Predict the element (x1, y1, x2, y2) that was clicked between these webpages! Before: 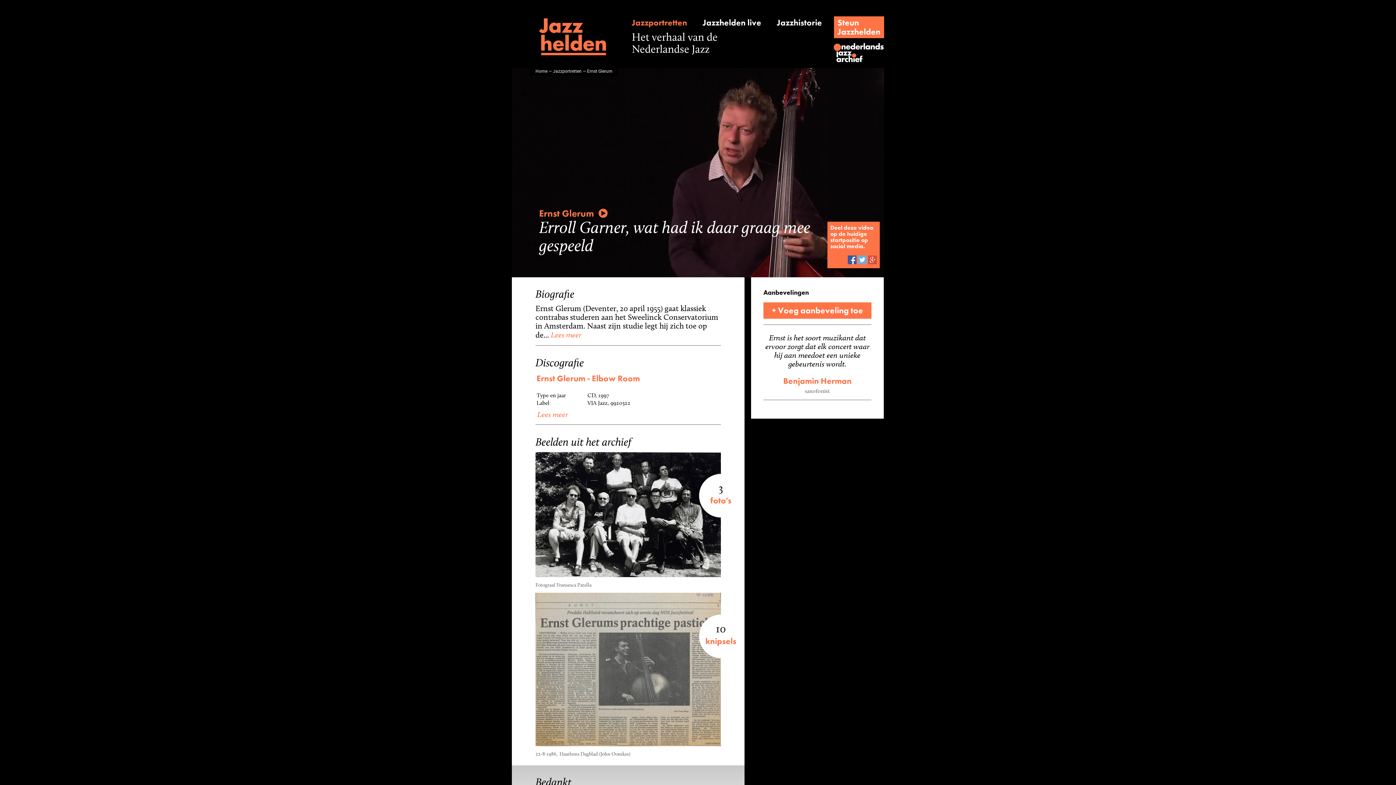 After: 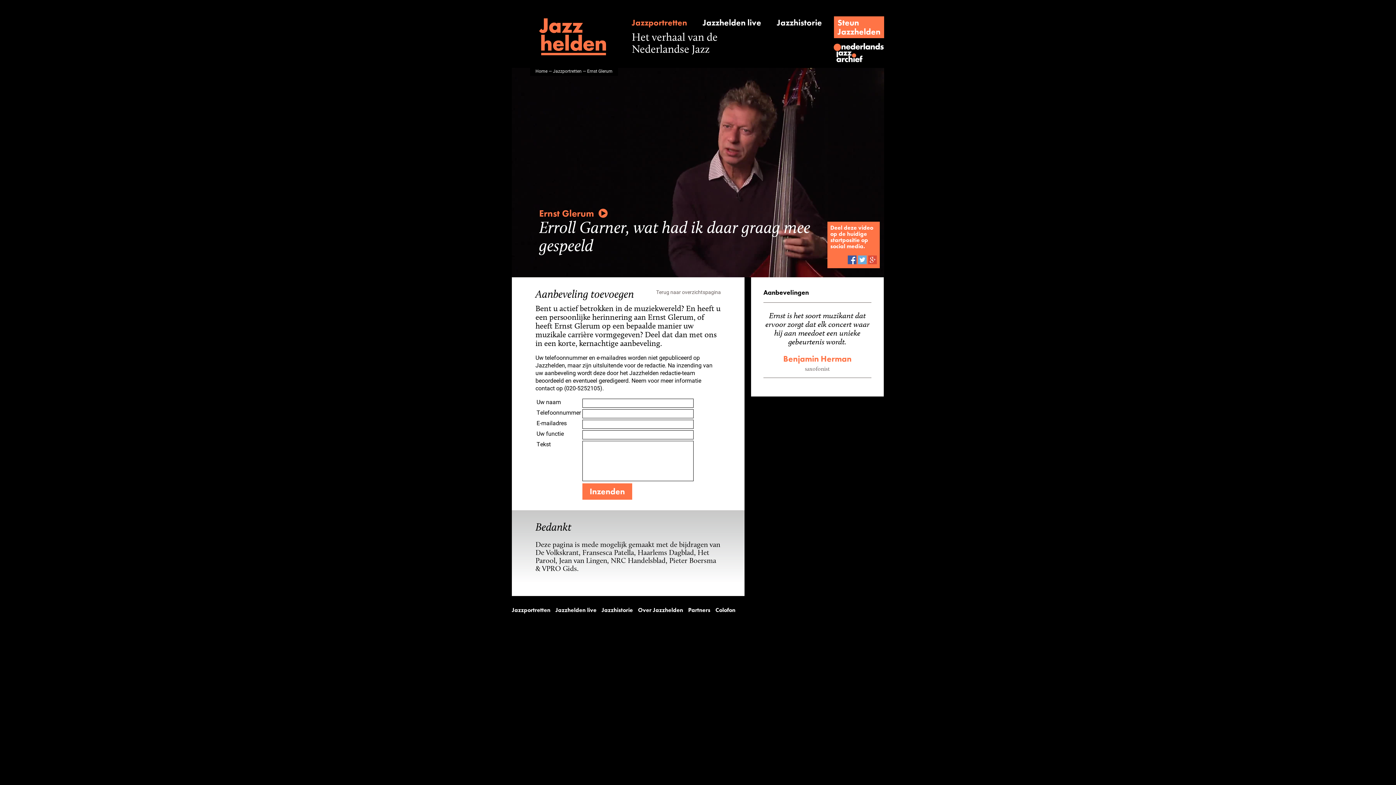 Action: label: + Voeg aanbeveling toe bbox: (772, 305, 863, 316)